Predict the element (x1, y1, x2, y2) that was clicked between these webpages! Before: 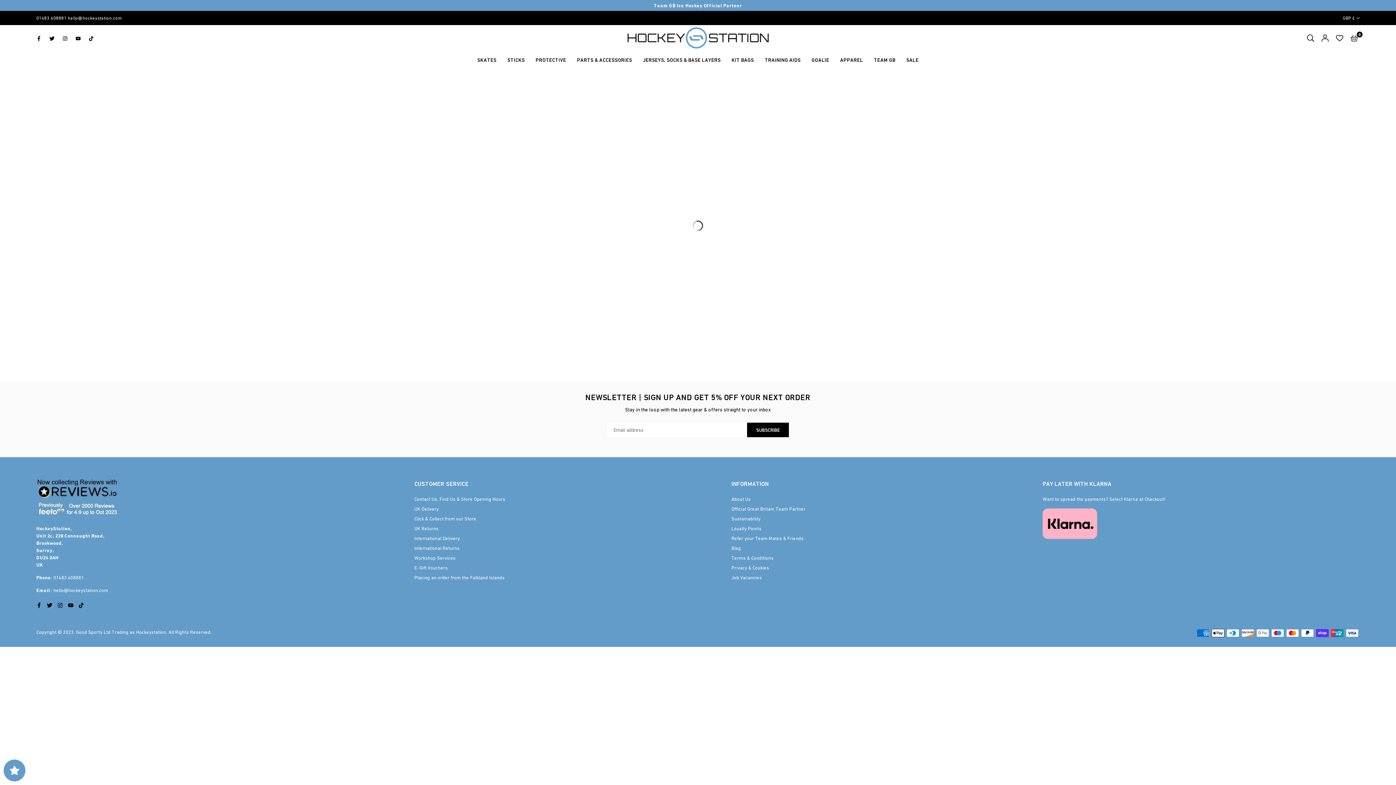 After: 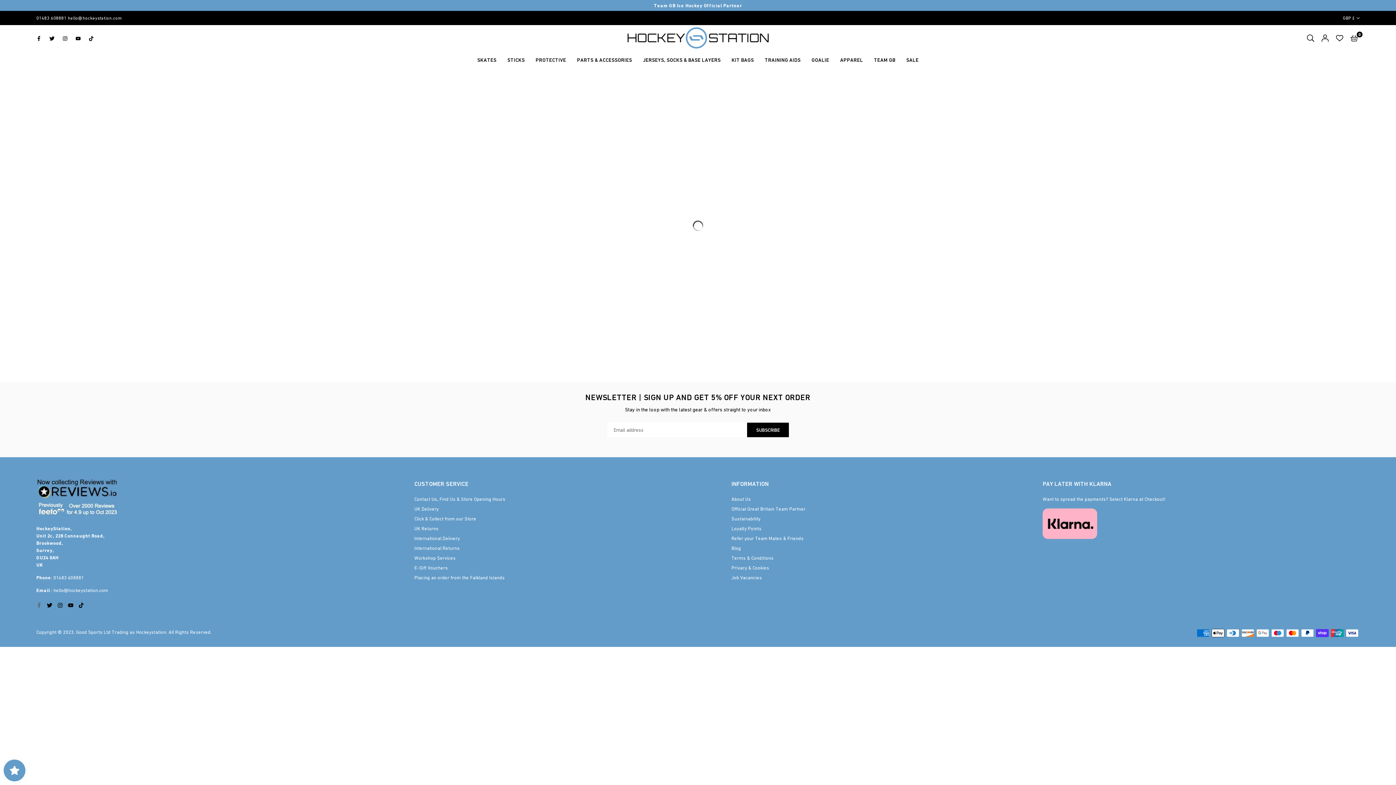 Action: label: Facebook bbox: (36, 602, 41, 607)